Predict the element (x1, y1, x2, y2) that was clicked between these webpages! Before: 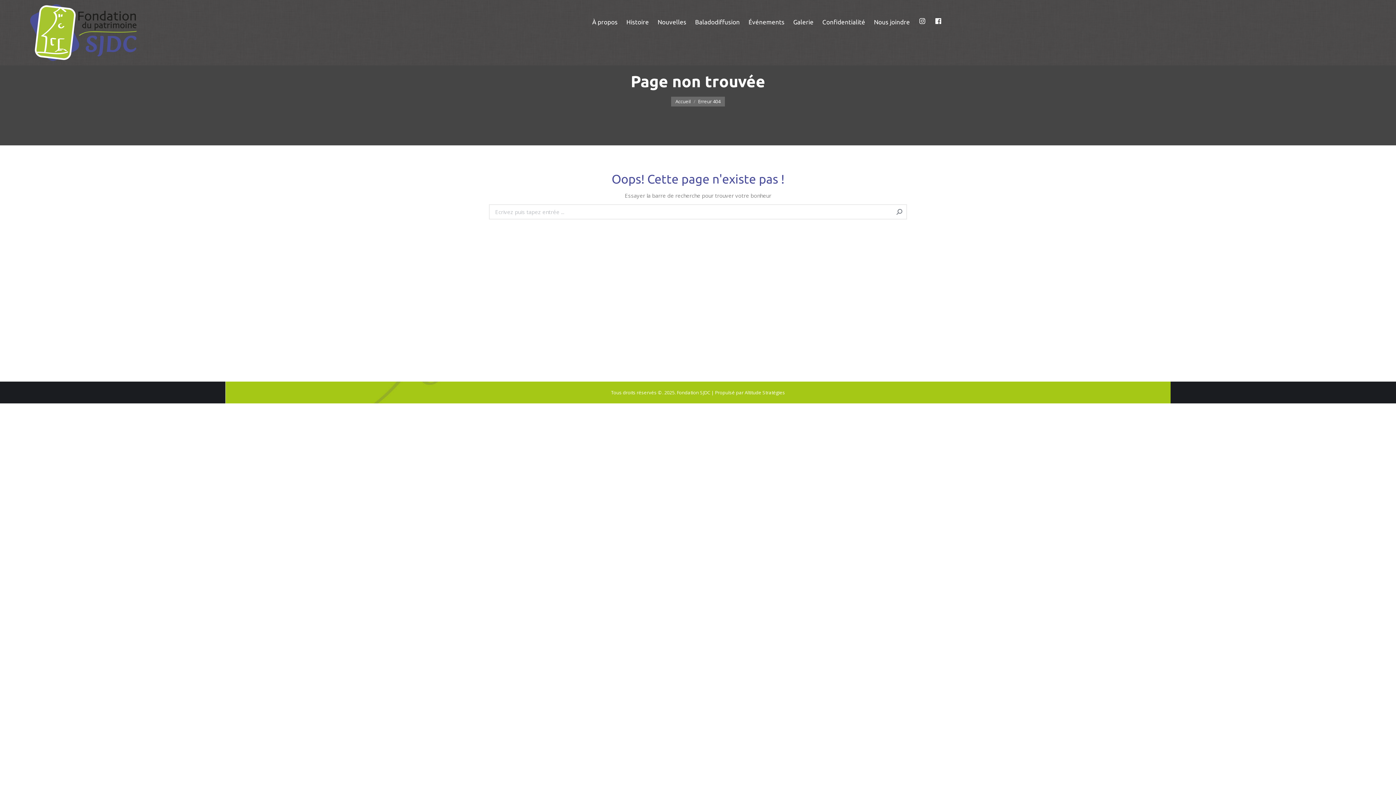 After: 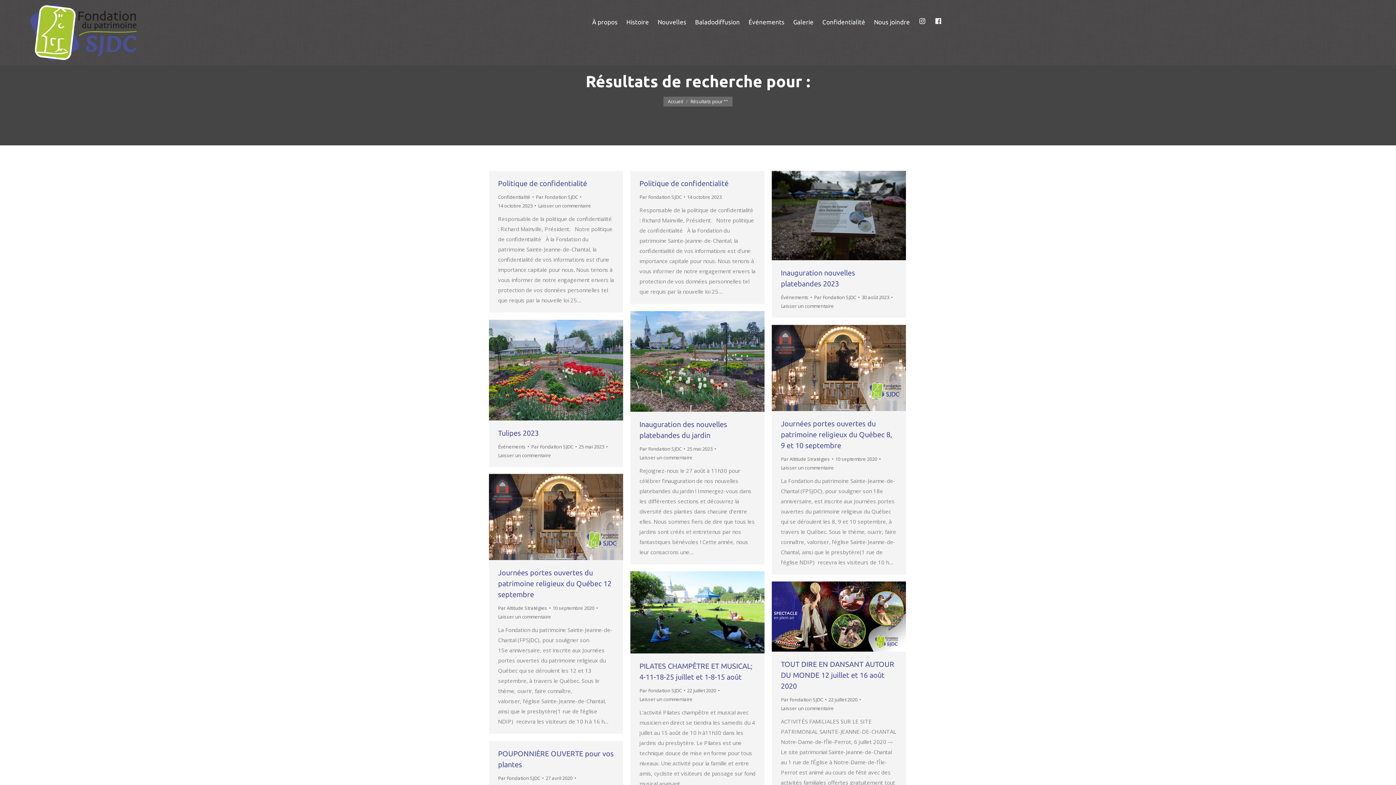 Action: bbox: (896, 204, 903, 219)